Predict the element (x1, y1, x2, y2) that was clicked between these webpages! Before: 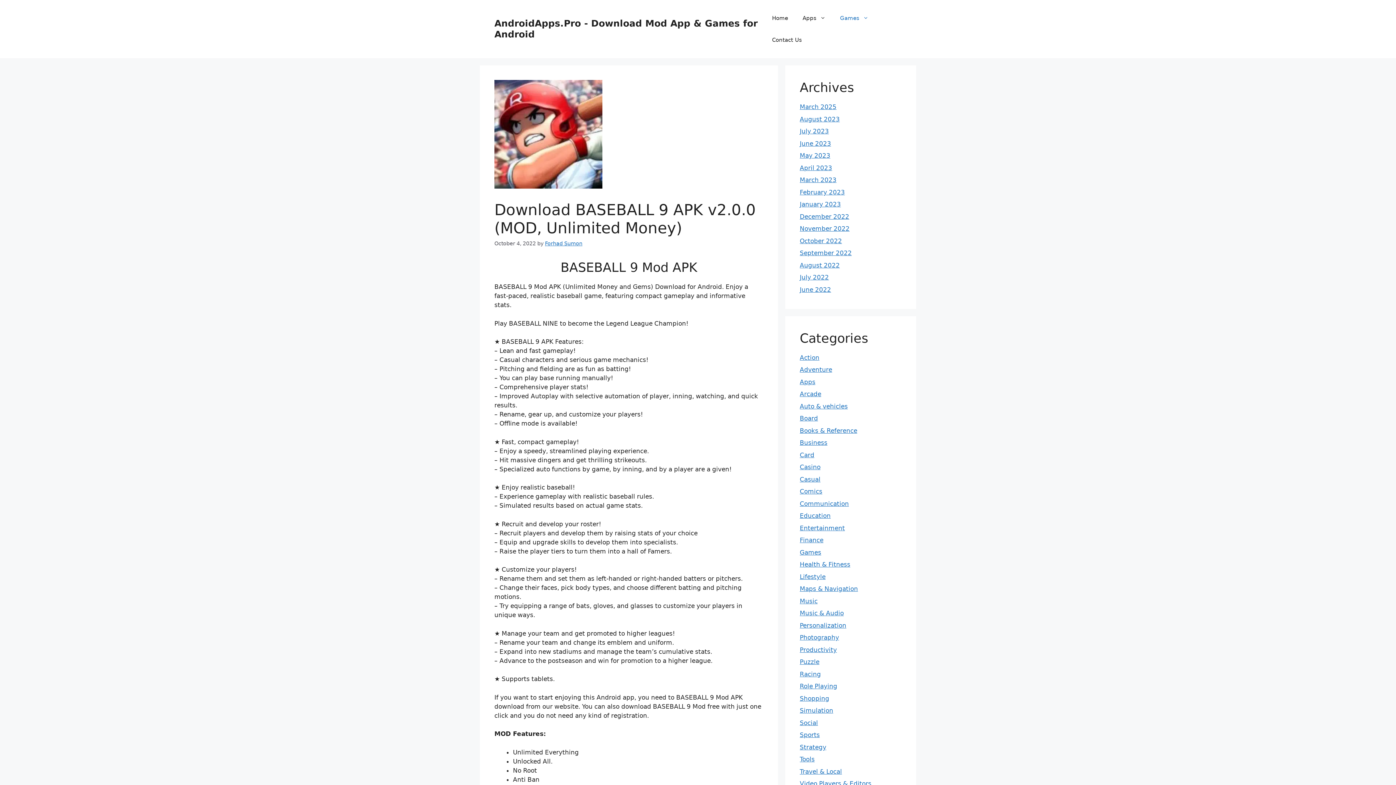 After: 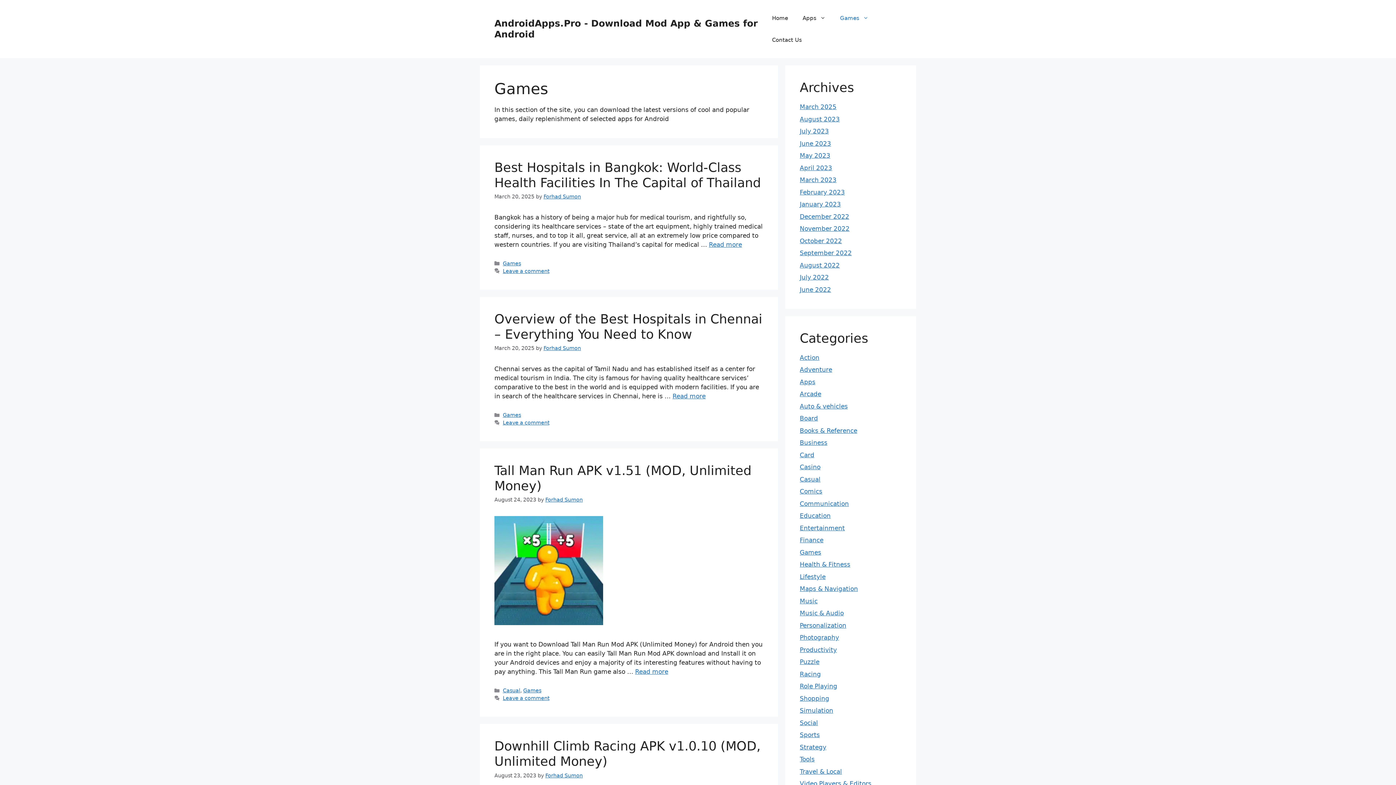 Action: bbox: (800, 548, 821, 556) label: Games